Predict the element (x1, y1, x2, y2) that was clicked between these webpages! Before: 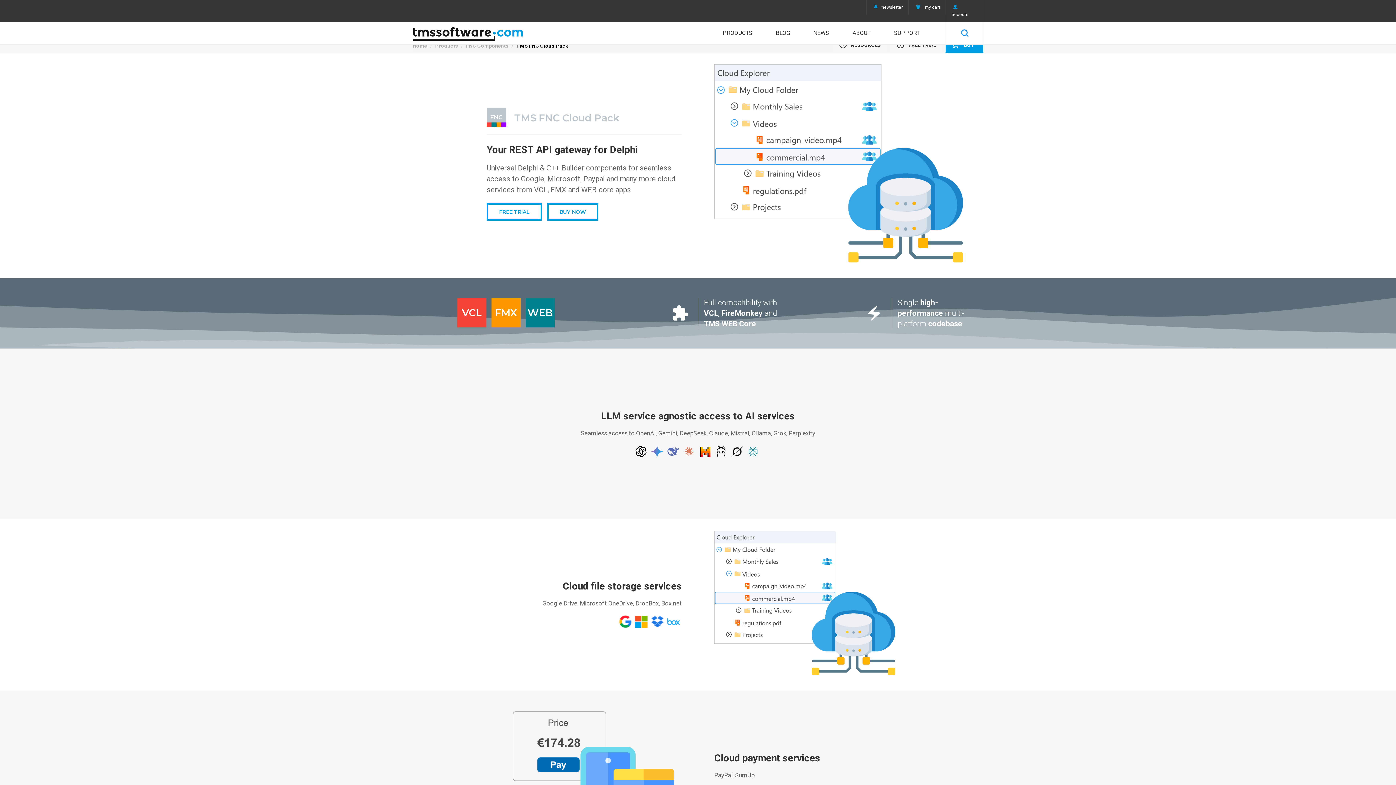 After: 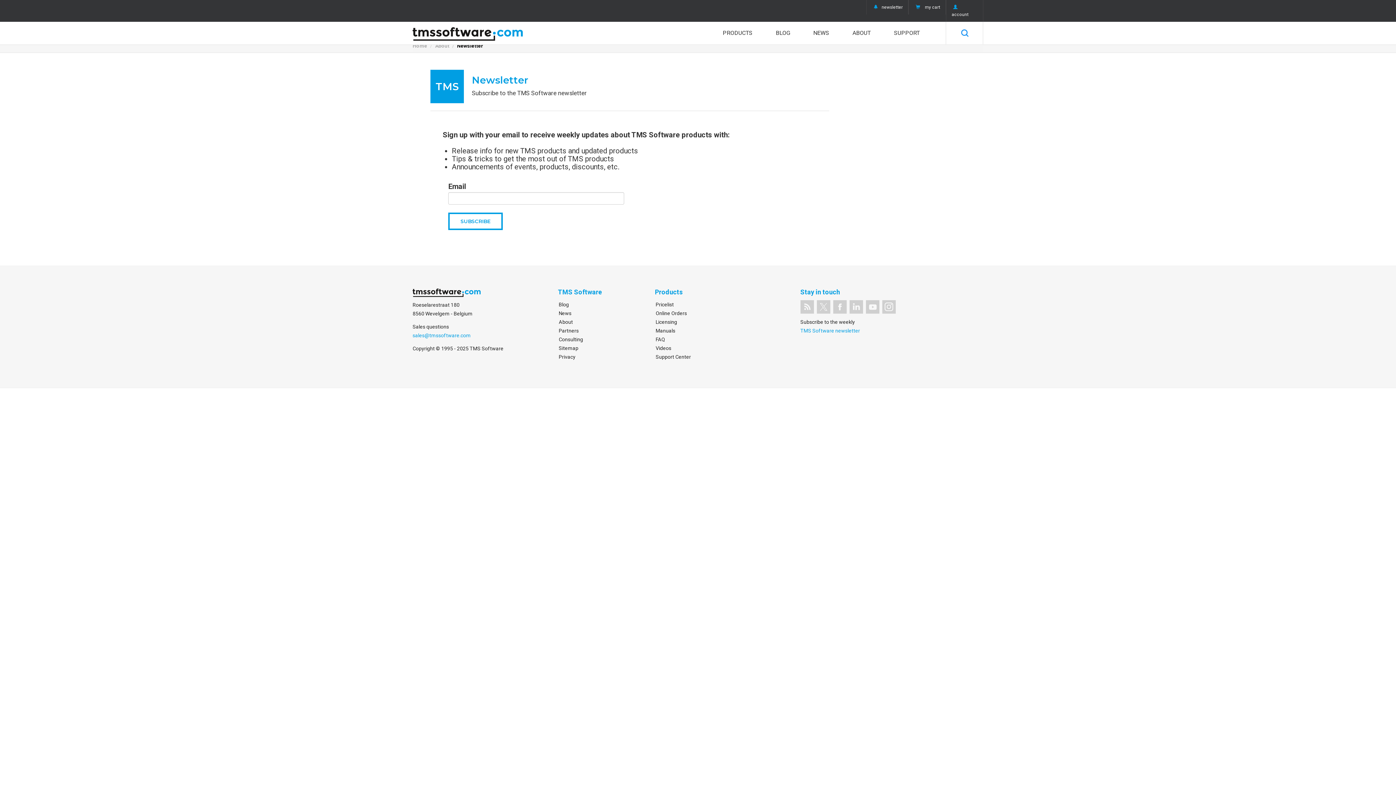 Action: bbox: (866, 0, 908, 14) label: newsletter